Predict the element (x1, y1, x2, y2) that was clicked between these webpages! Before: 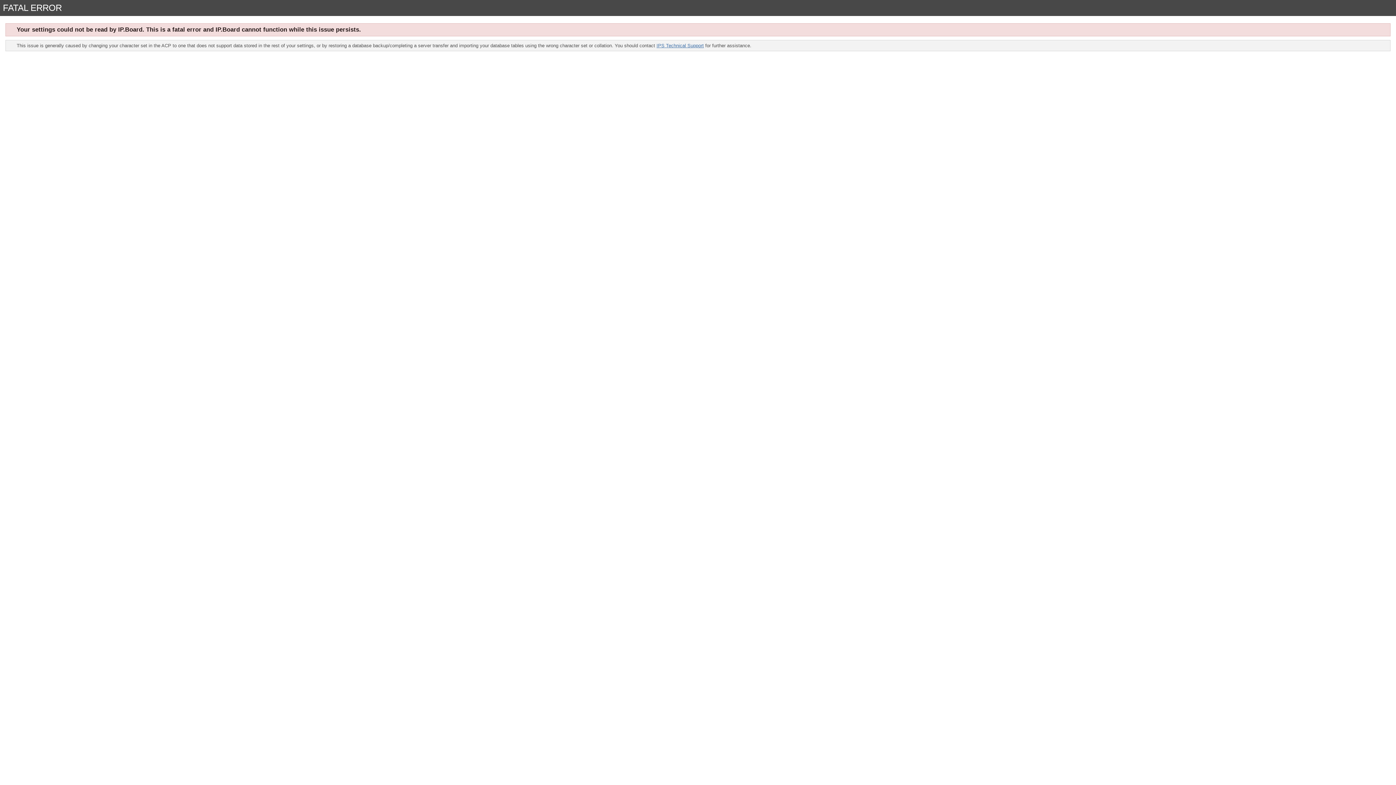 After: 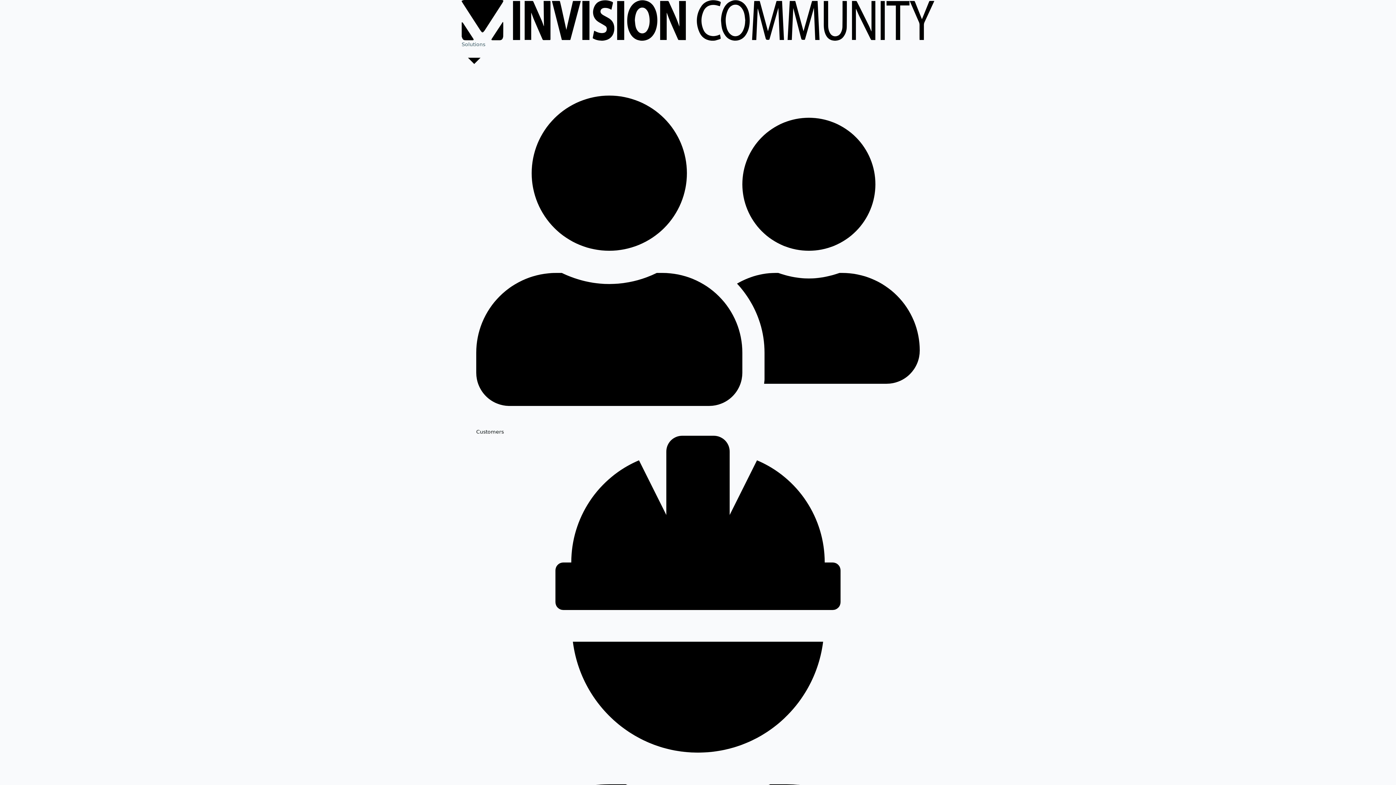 Action: bbox: (656, 42, 704, 48) label: IPS Technical Support